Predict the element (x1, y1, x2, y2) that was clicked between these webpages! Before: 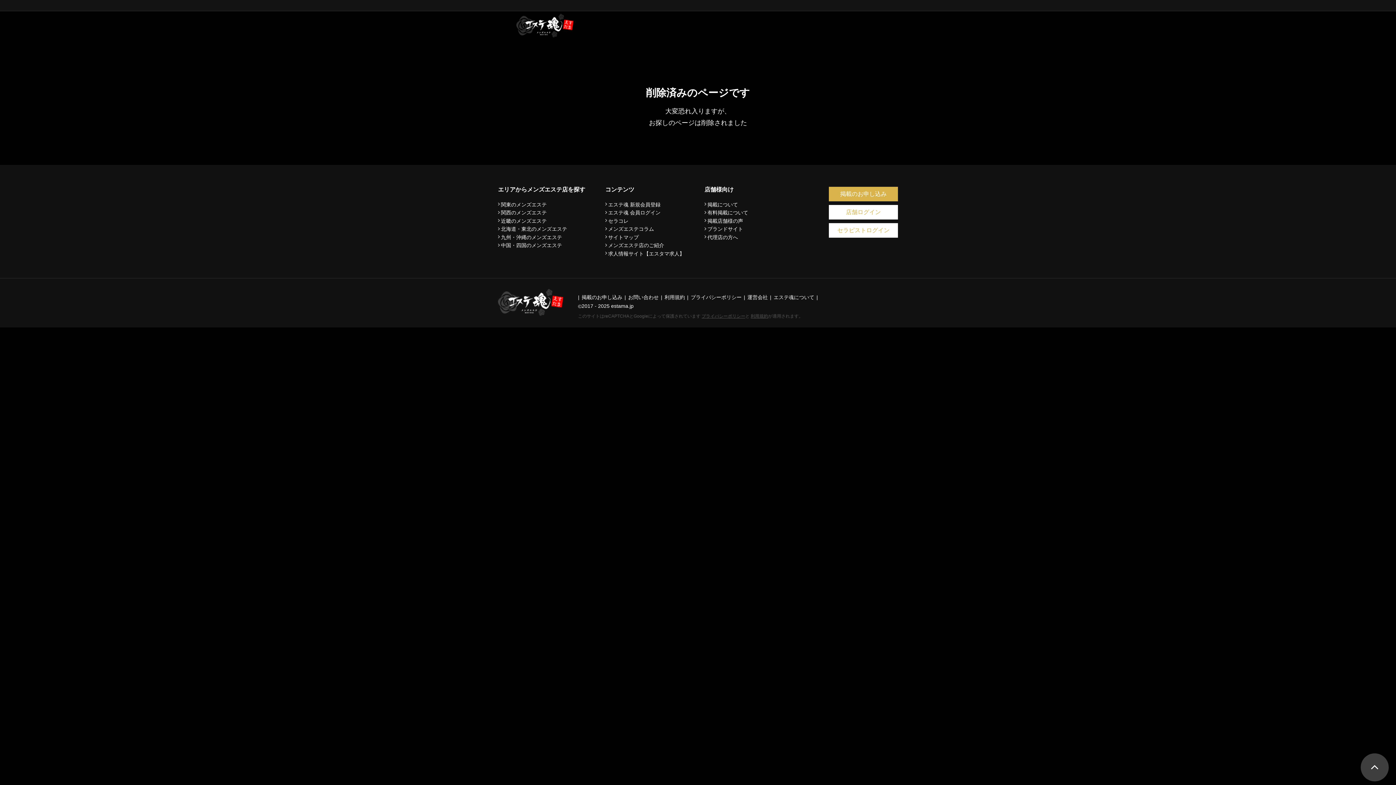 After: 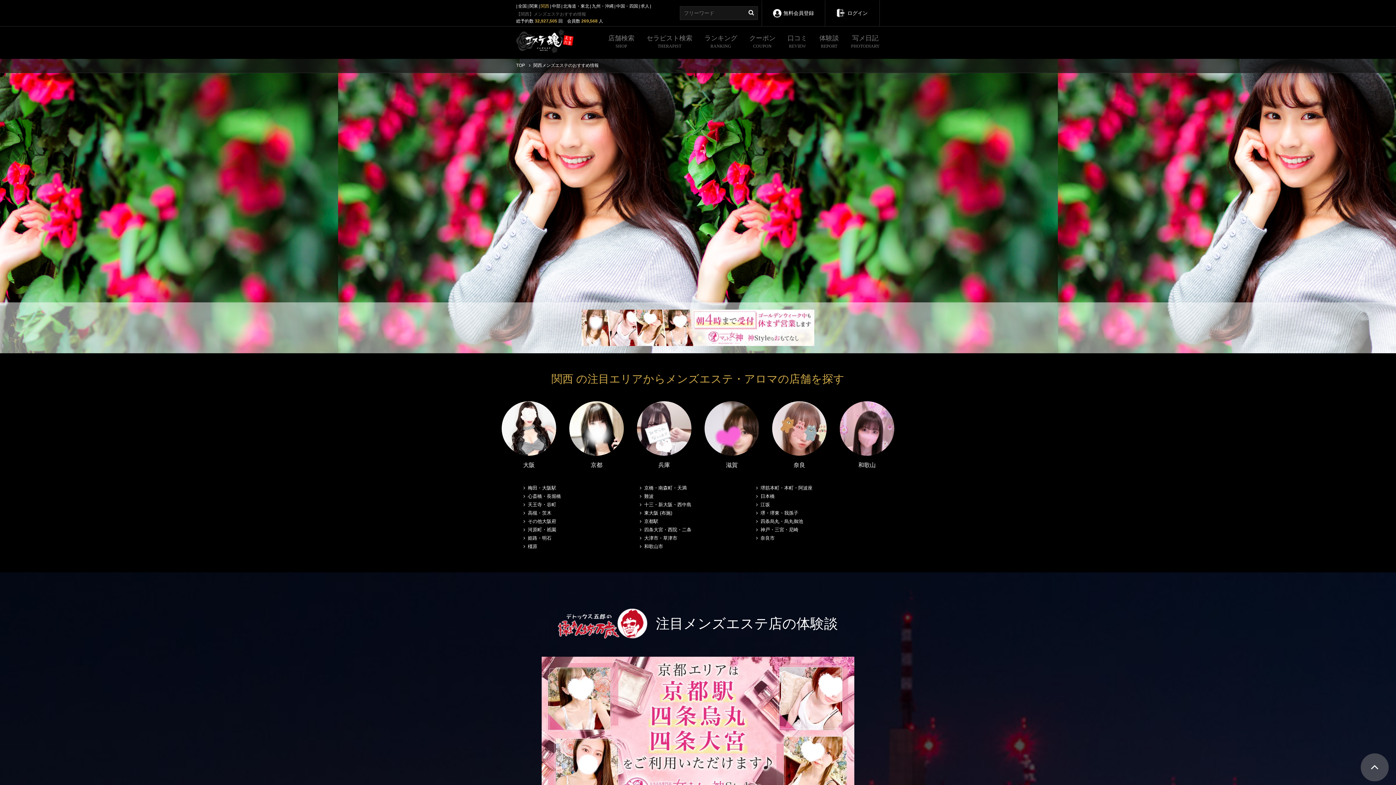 Action: bbox: (516, 13, 596, 40)